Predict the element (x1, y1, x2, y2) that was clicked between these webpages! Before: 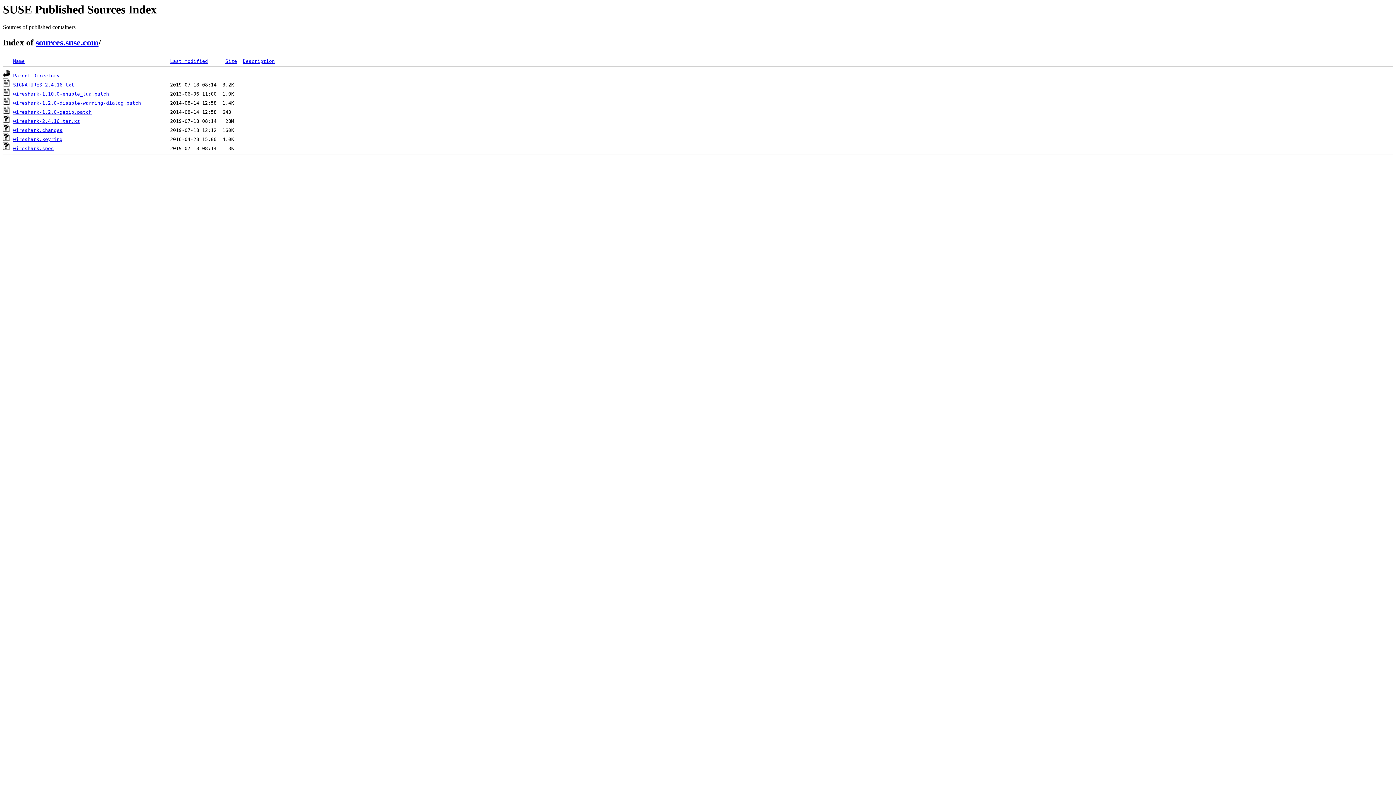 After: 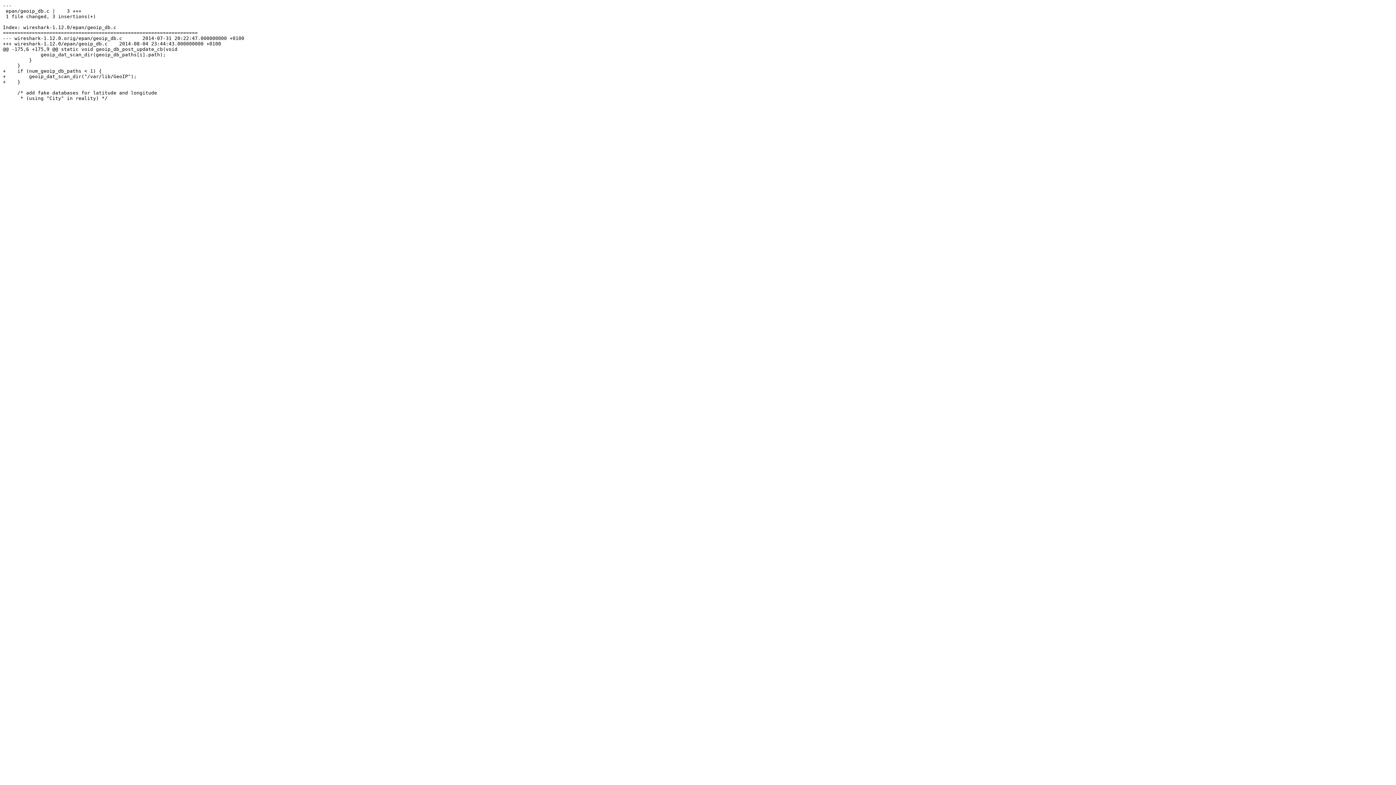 Action: label: wireshark-1.2.0-geoip.patch bbox: (13, 109, 91, 115)